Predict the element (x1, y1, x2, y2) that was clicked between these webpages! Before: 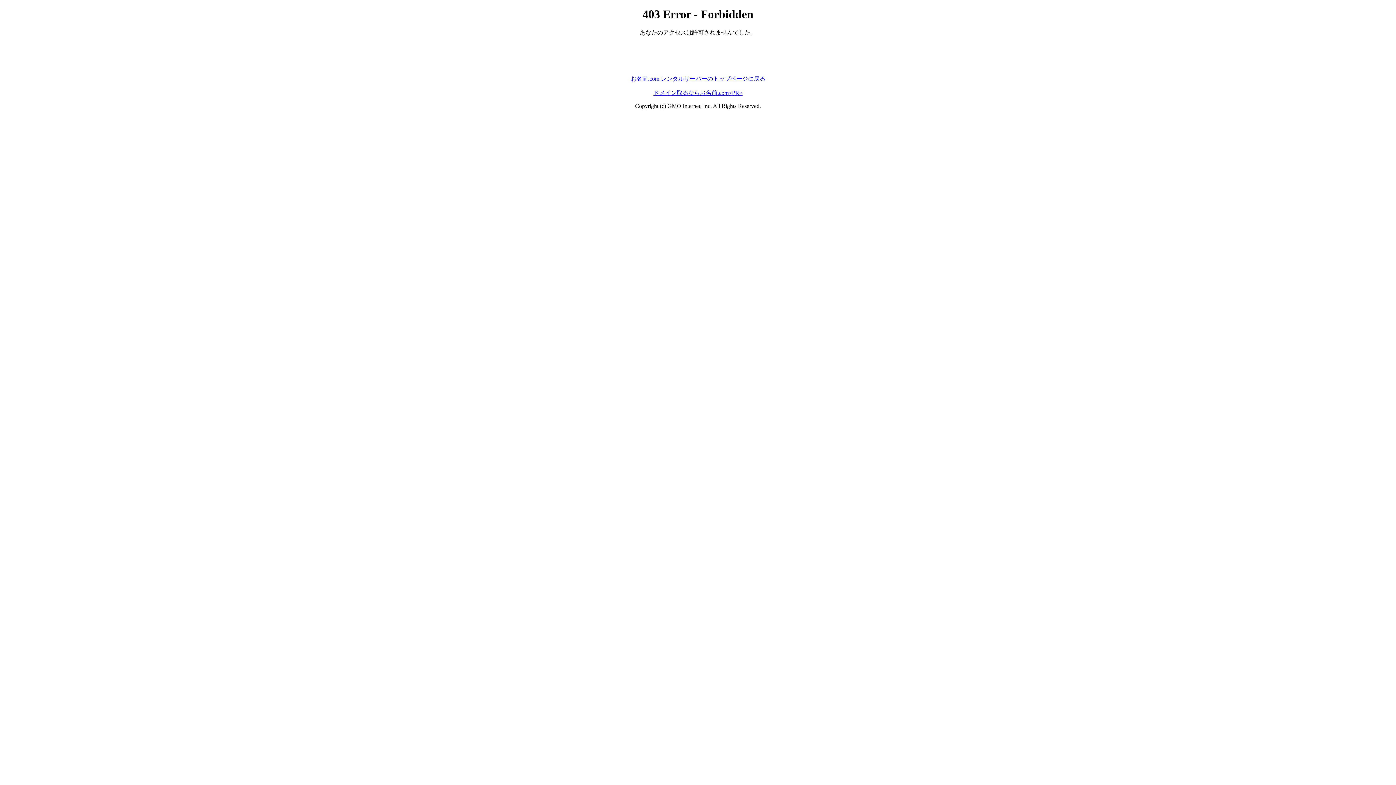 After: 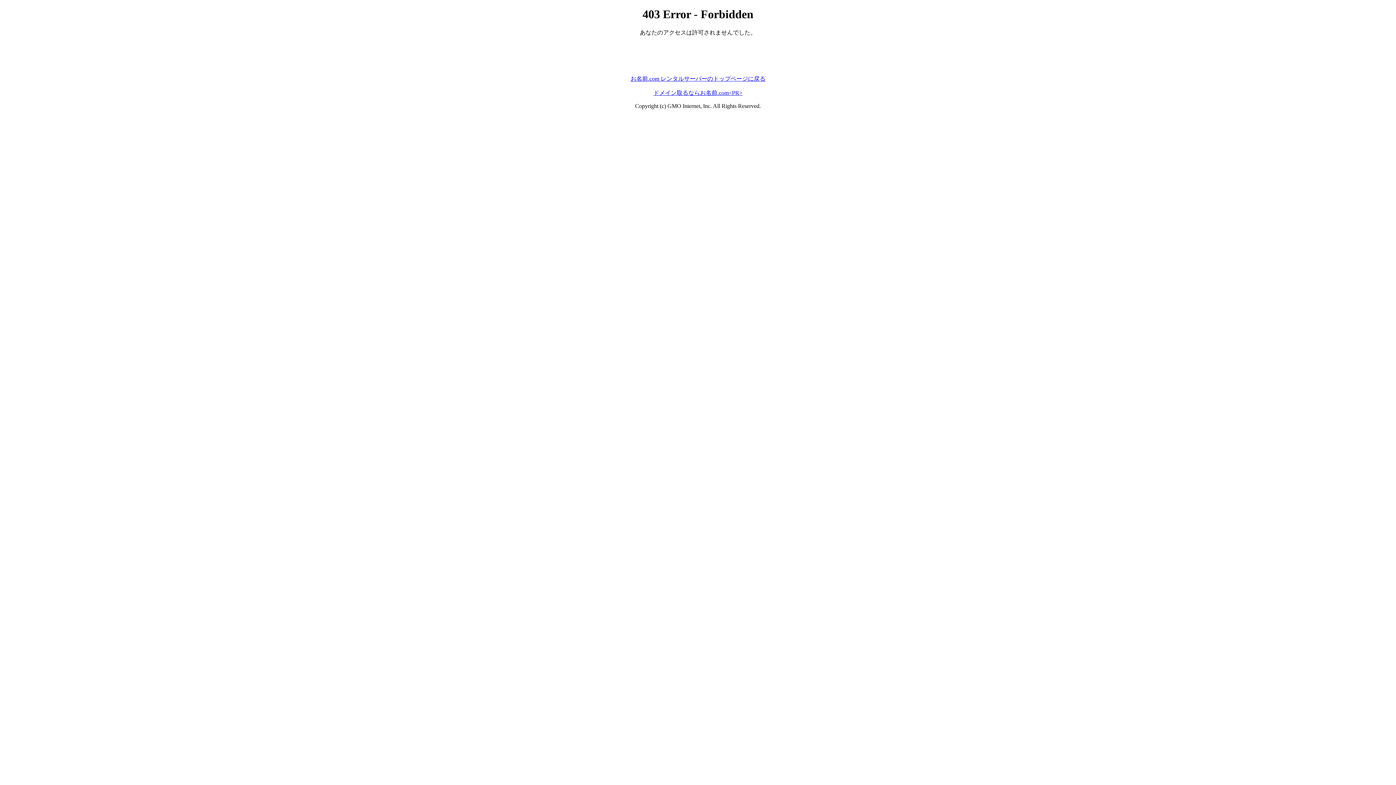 Action: label: お名前.com レンタルサーバーのトップページに戻る bbox: (630, 75, 765, 81)